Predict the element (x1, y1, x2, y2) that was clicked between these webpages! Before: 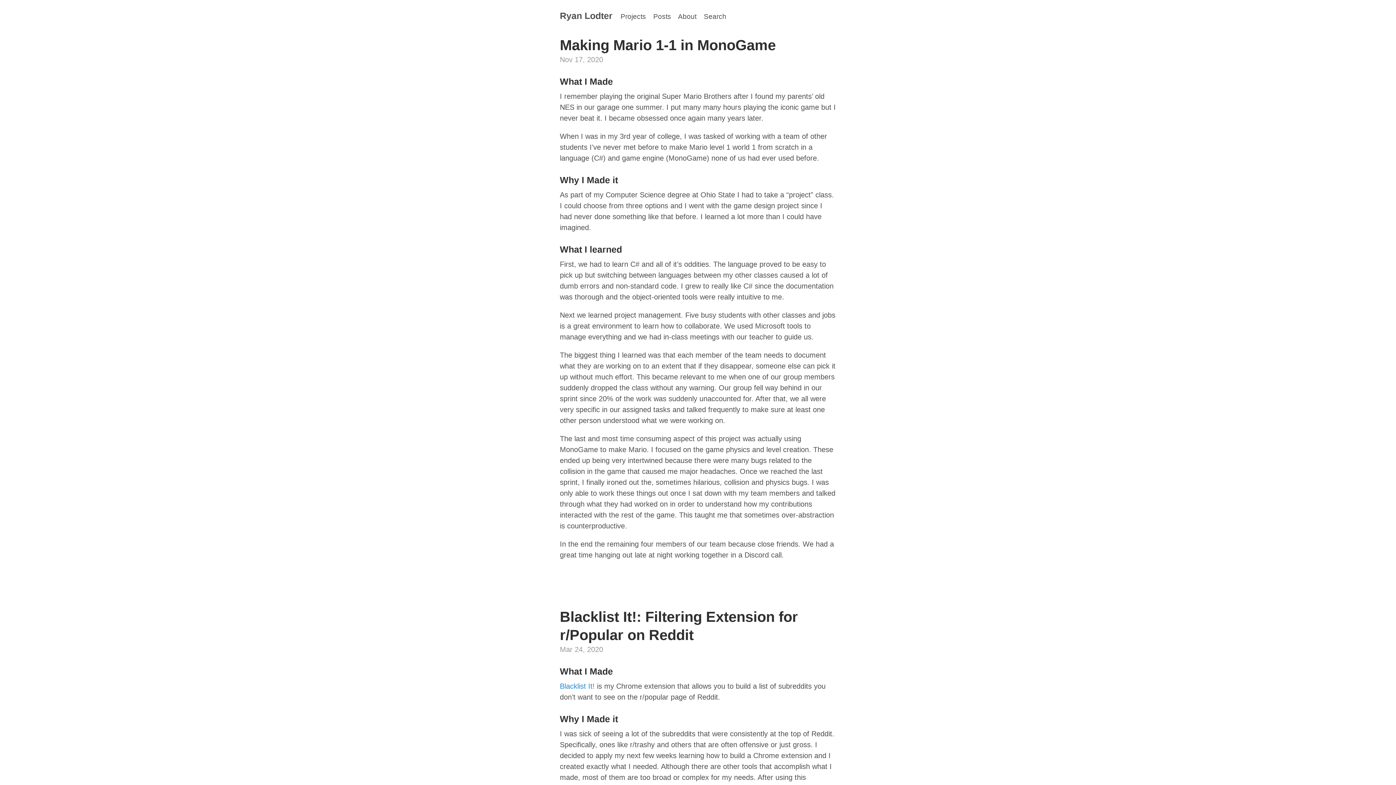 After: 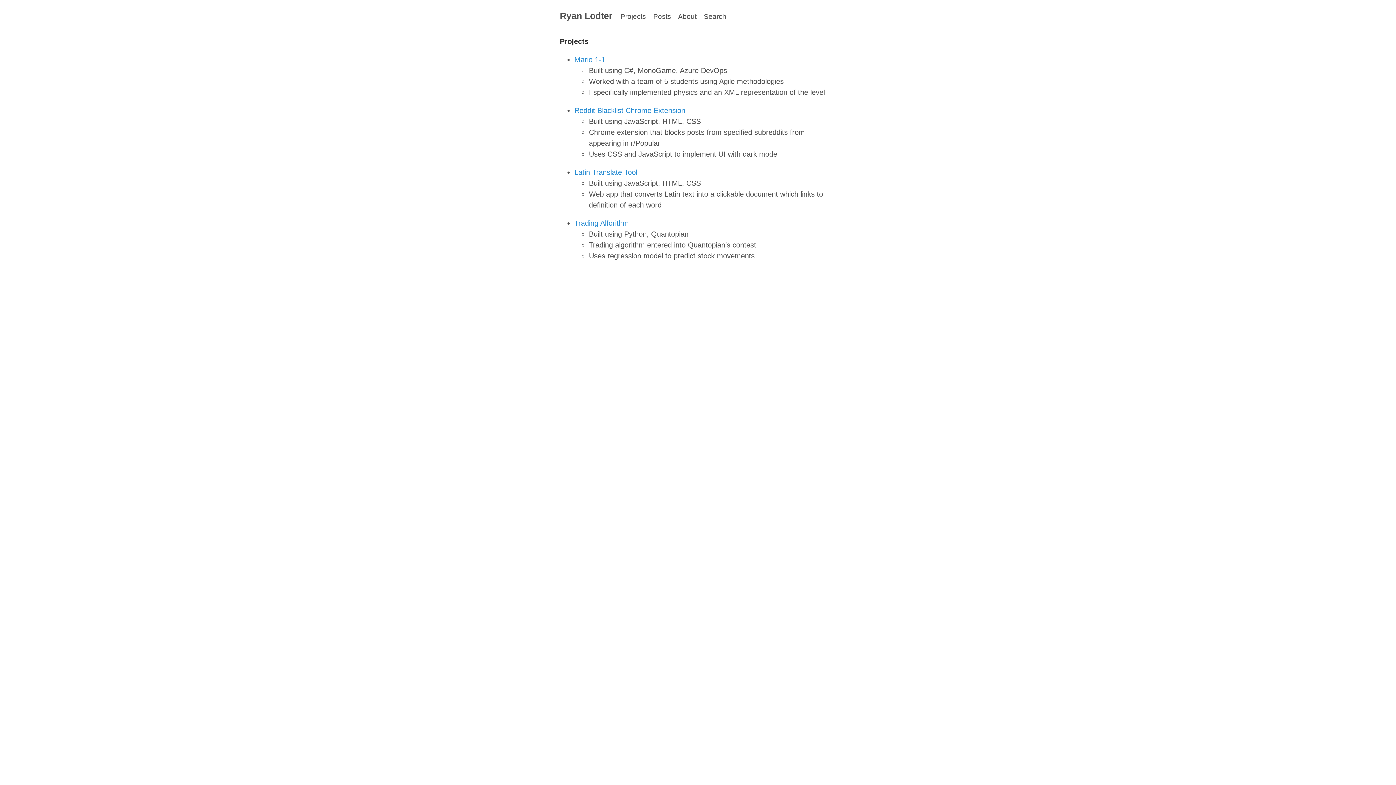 Action: bbox: (620, 12, 646, 20) label: Projects